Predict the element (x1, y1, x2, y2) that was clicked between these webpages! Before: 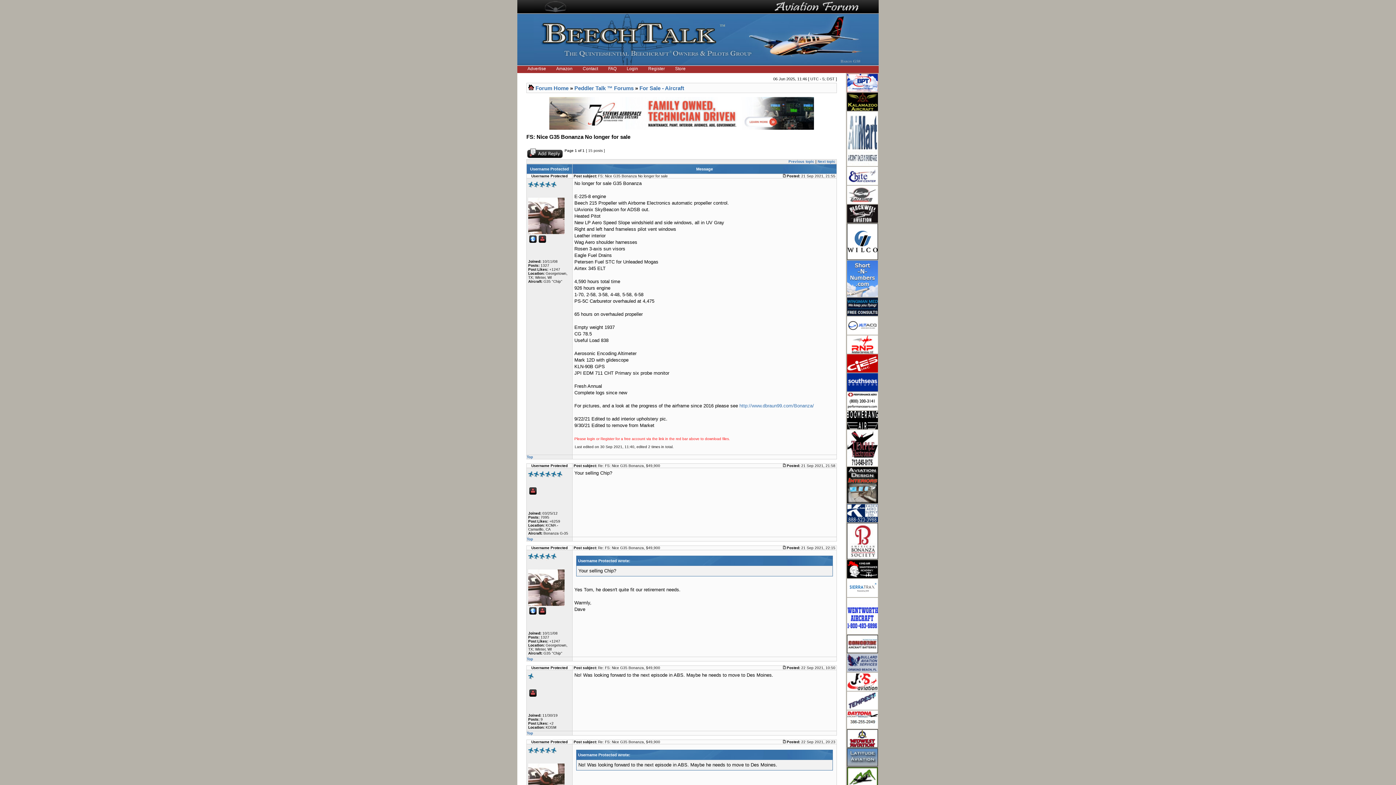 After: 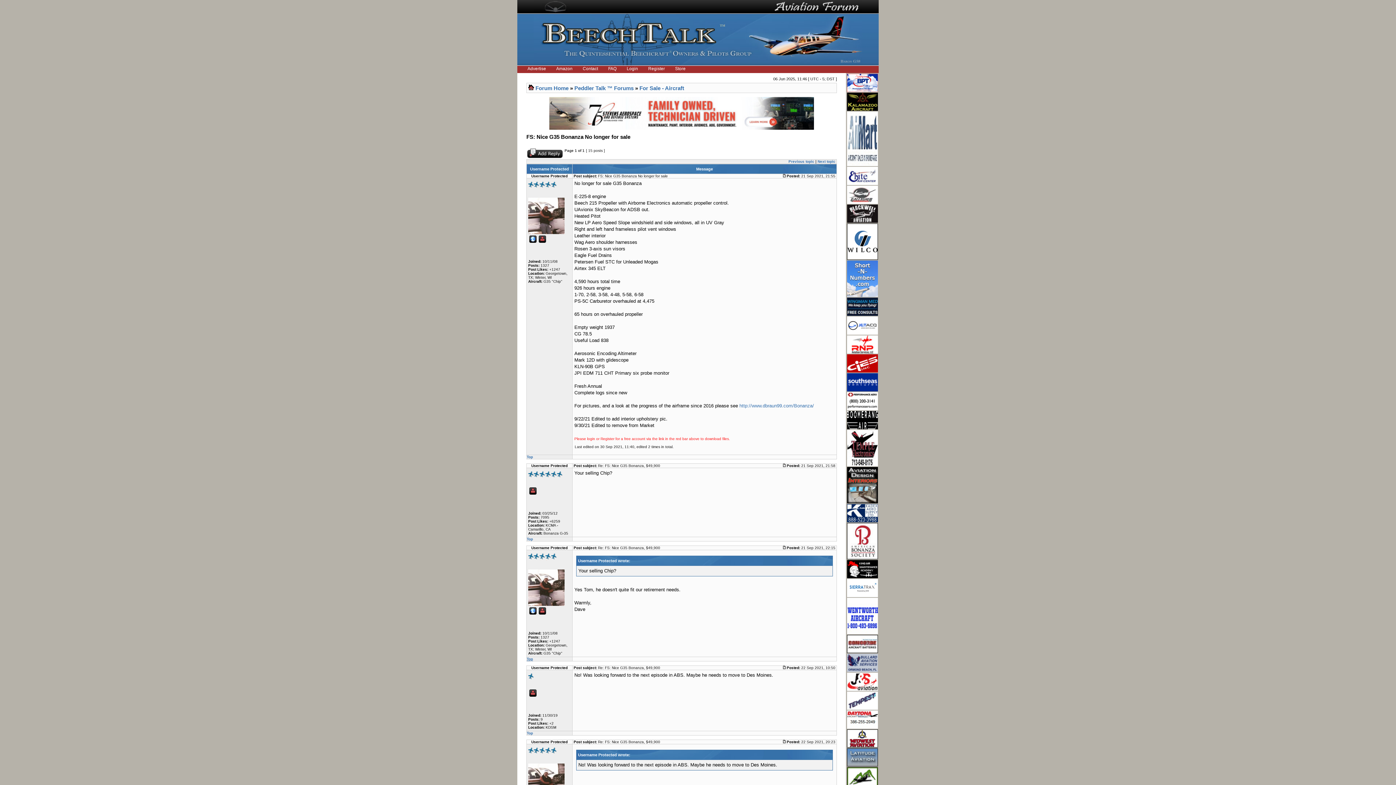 Action: label: Top bbox: (526, 657, 533, 661)